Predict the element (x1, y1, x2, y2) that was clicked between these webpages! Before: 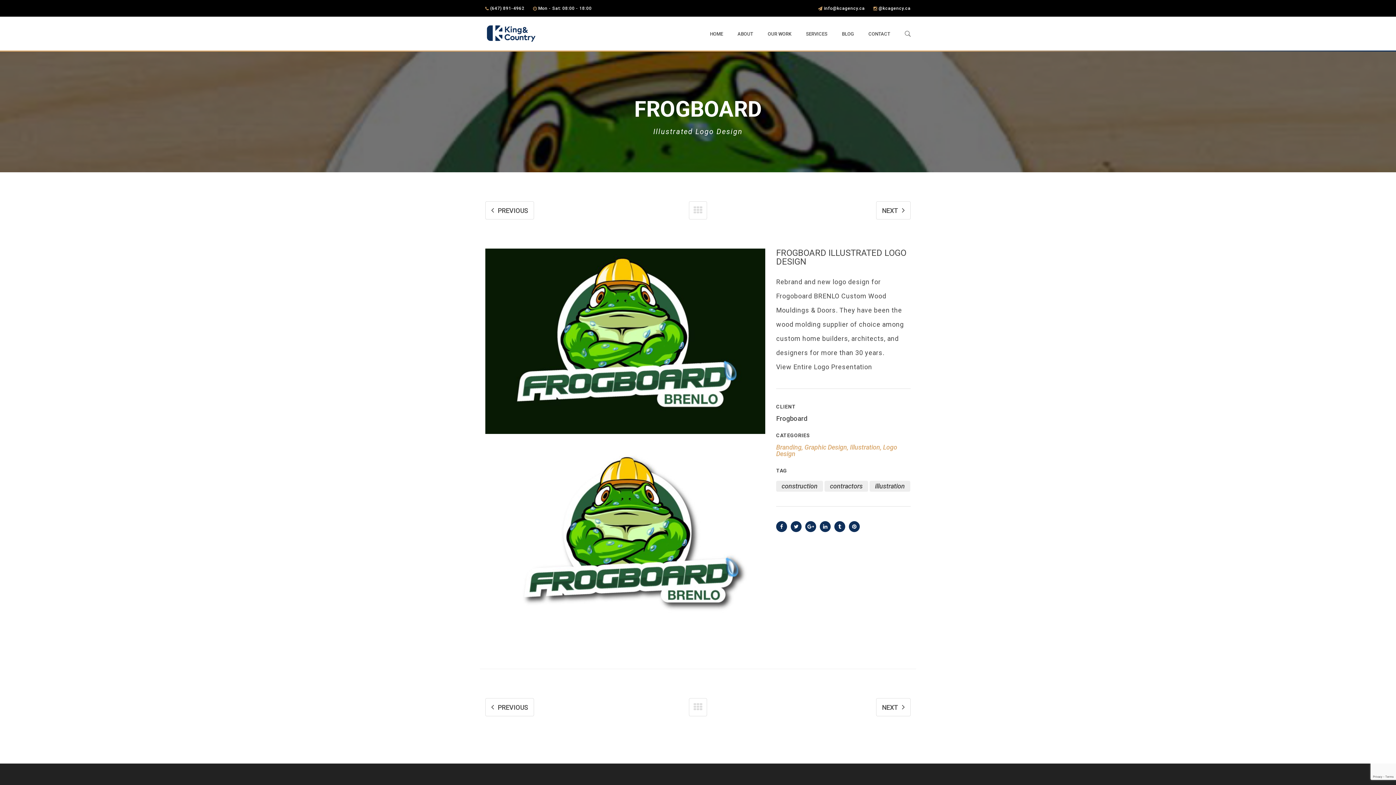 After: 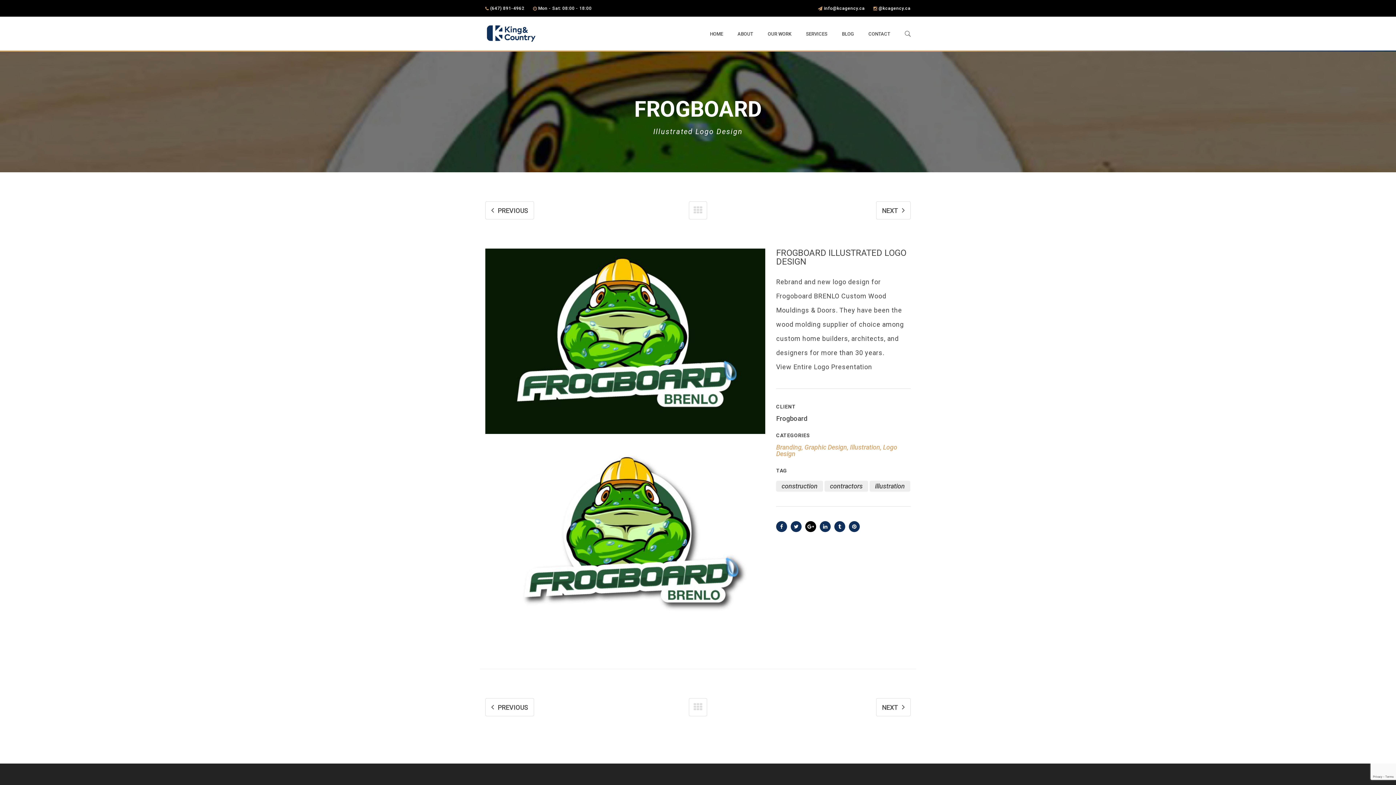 Action: bbox: (805, 521, 816, 532)